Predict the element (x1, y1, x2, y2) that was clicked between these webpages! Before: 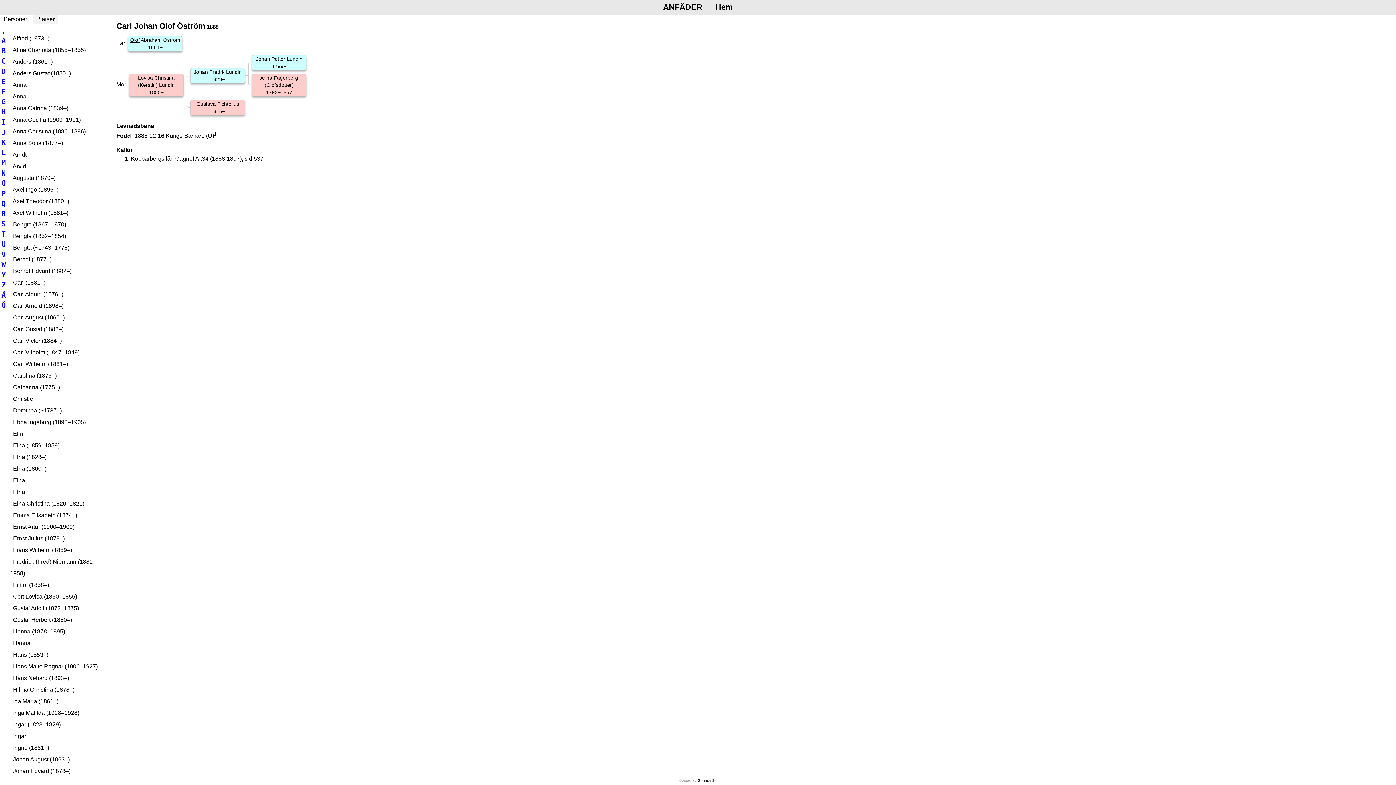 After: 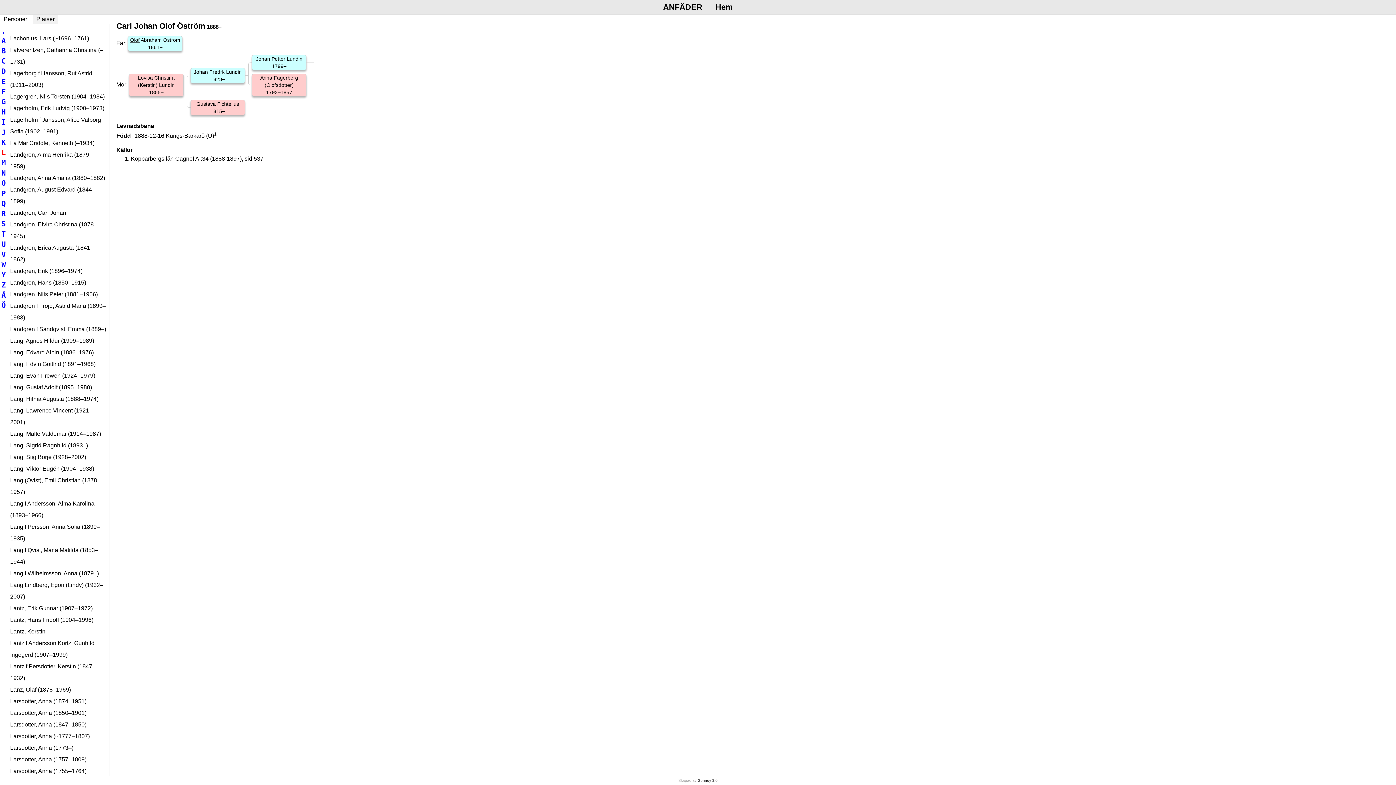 Action: label: L bbox: (0, 147, 7, 157)